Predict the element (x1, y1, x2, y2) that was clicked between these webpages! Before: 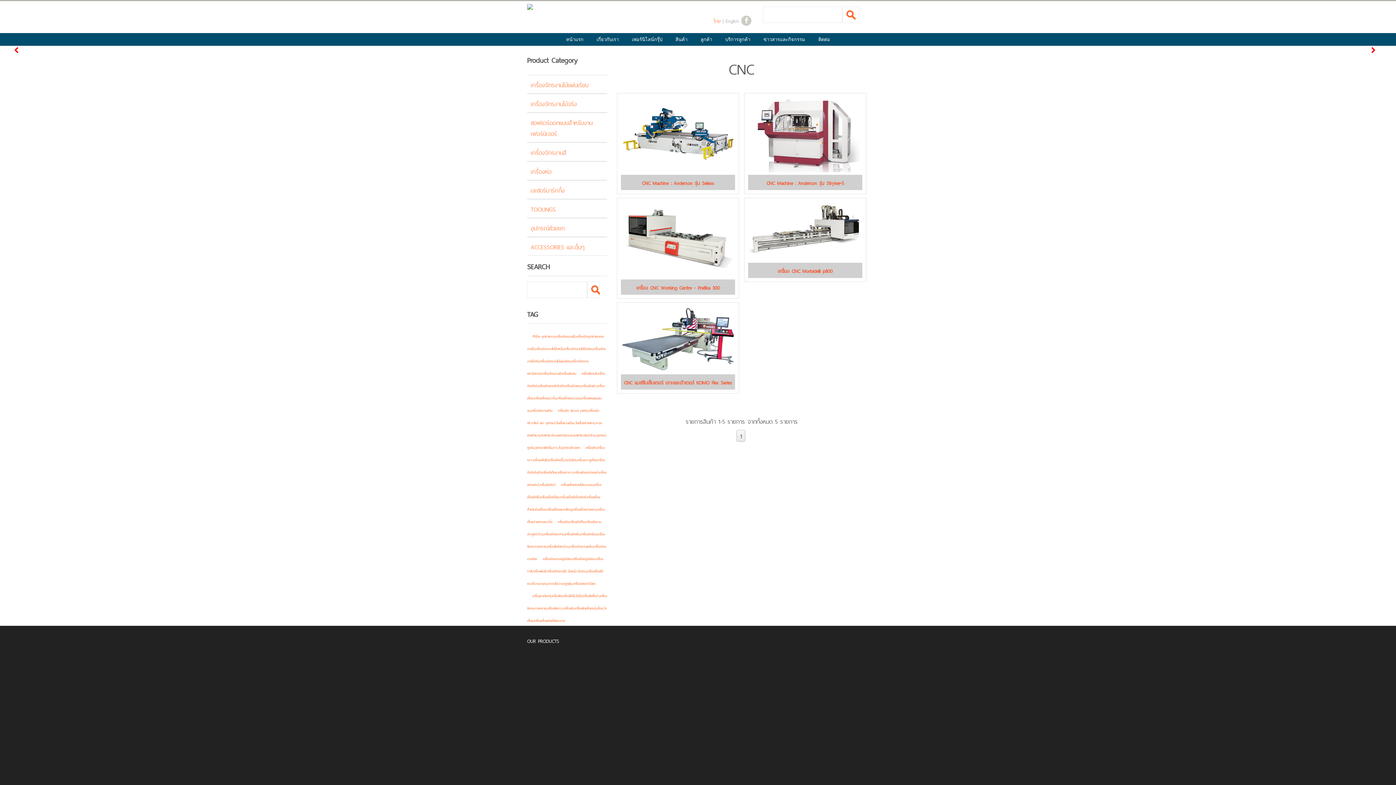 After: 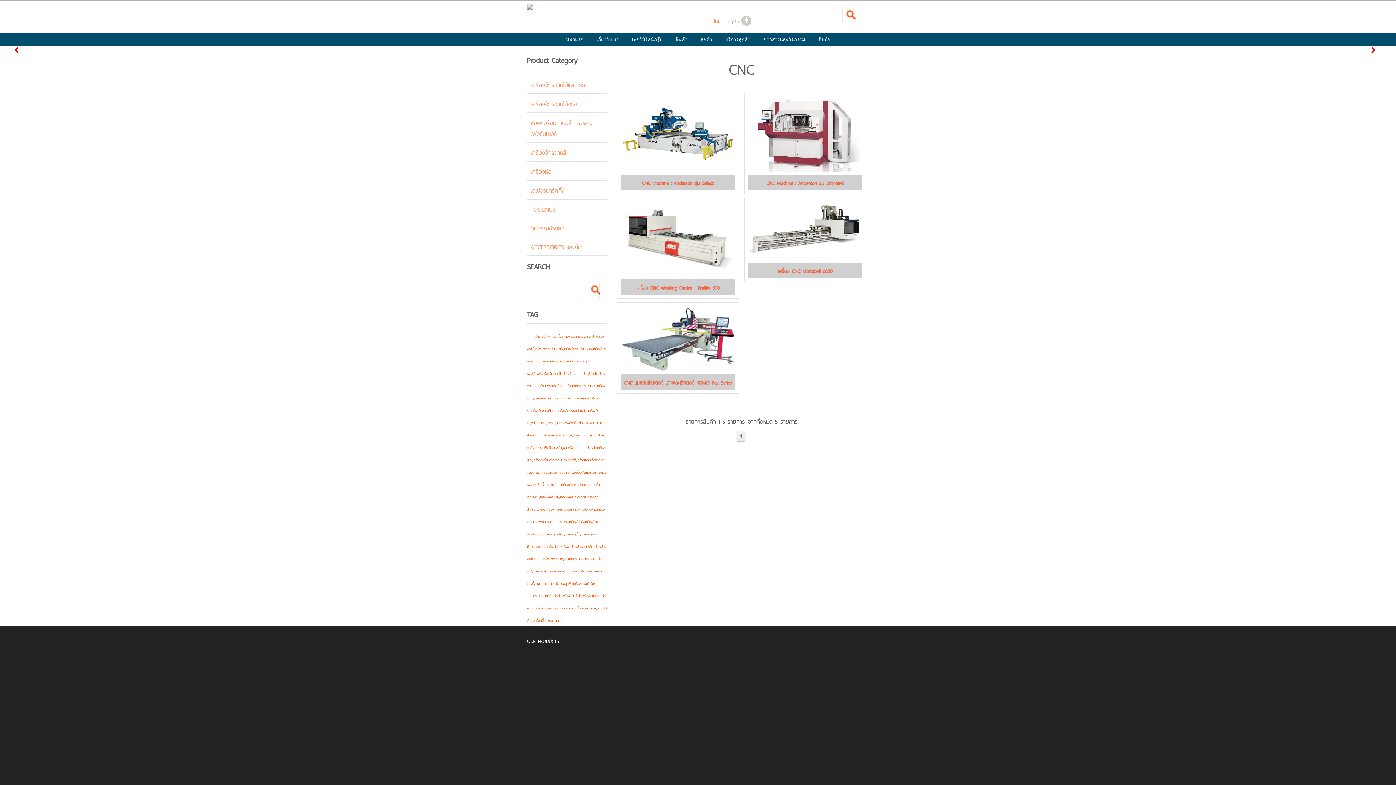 Action: label: - NONWOOD bbox: (710, 713, 731, 720)